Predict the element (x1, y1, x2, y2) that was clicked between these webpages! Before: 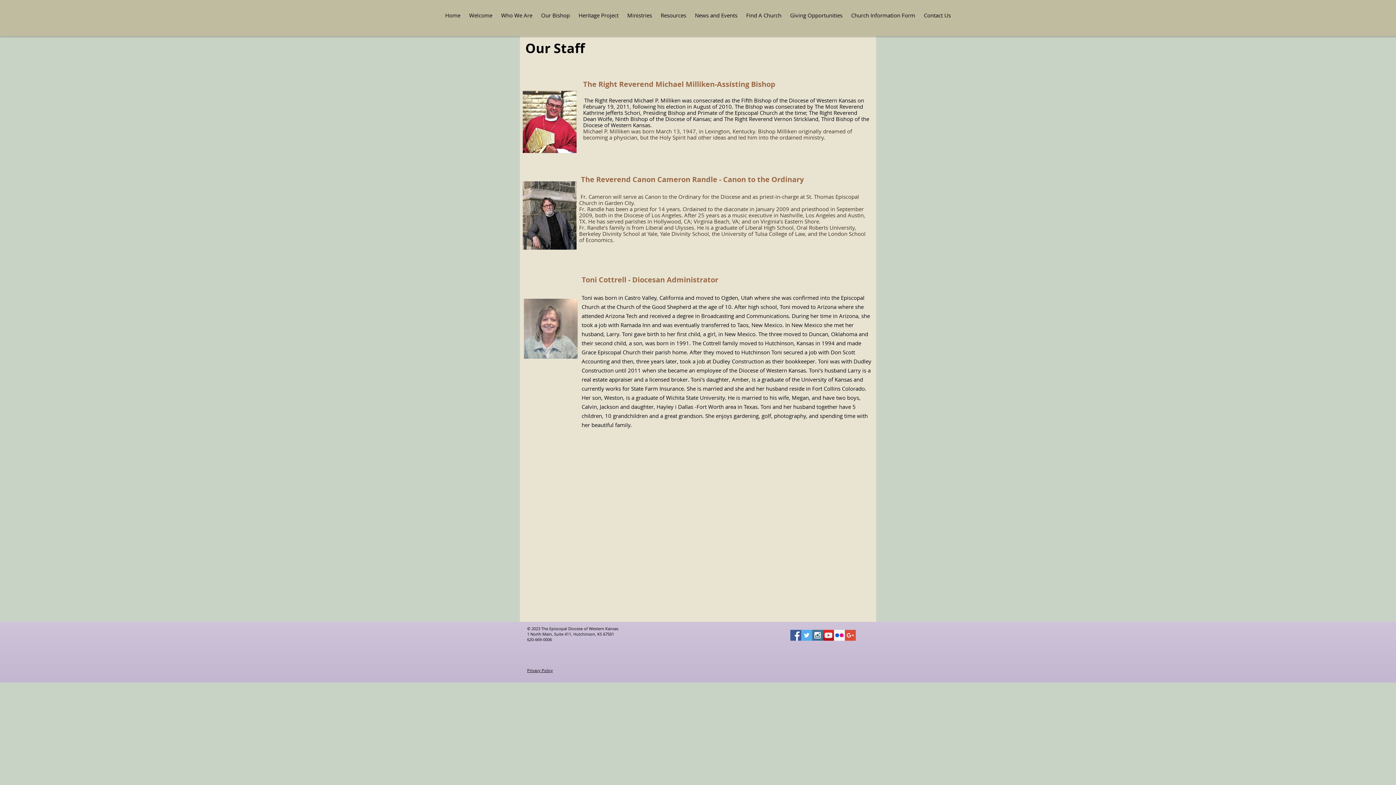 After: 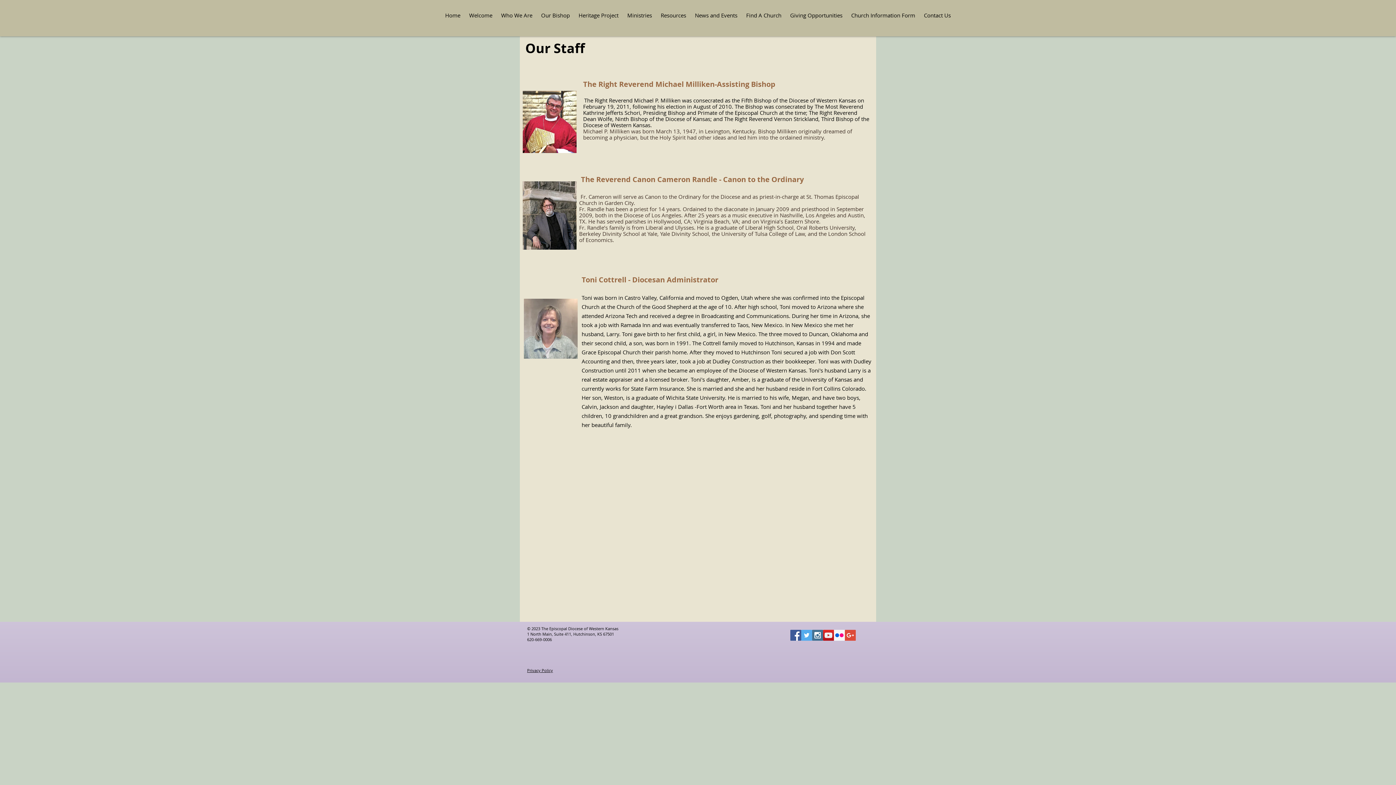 Action: label: Twitter Social Icon bbox: (801, 630, 812, 641)